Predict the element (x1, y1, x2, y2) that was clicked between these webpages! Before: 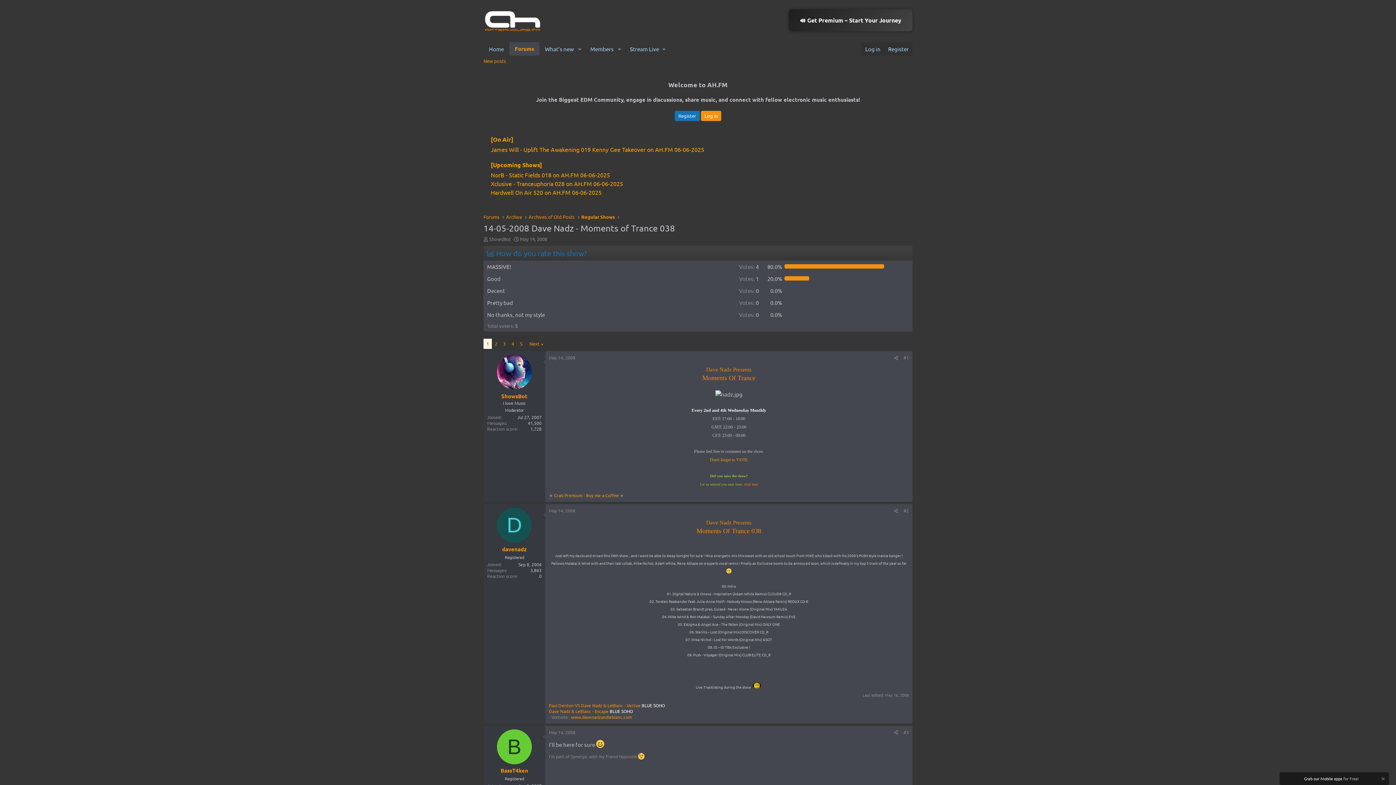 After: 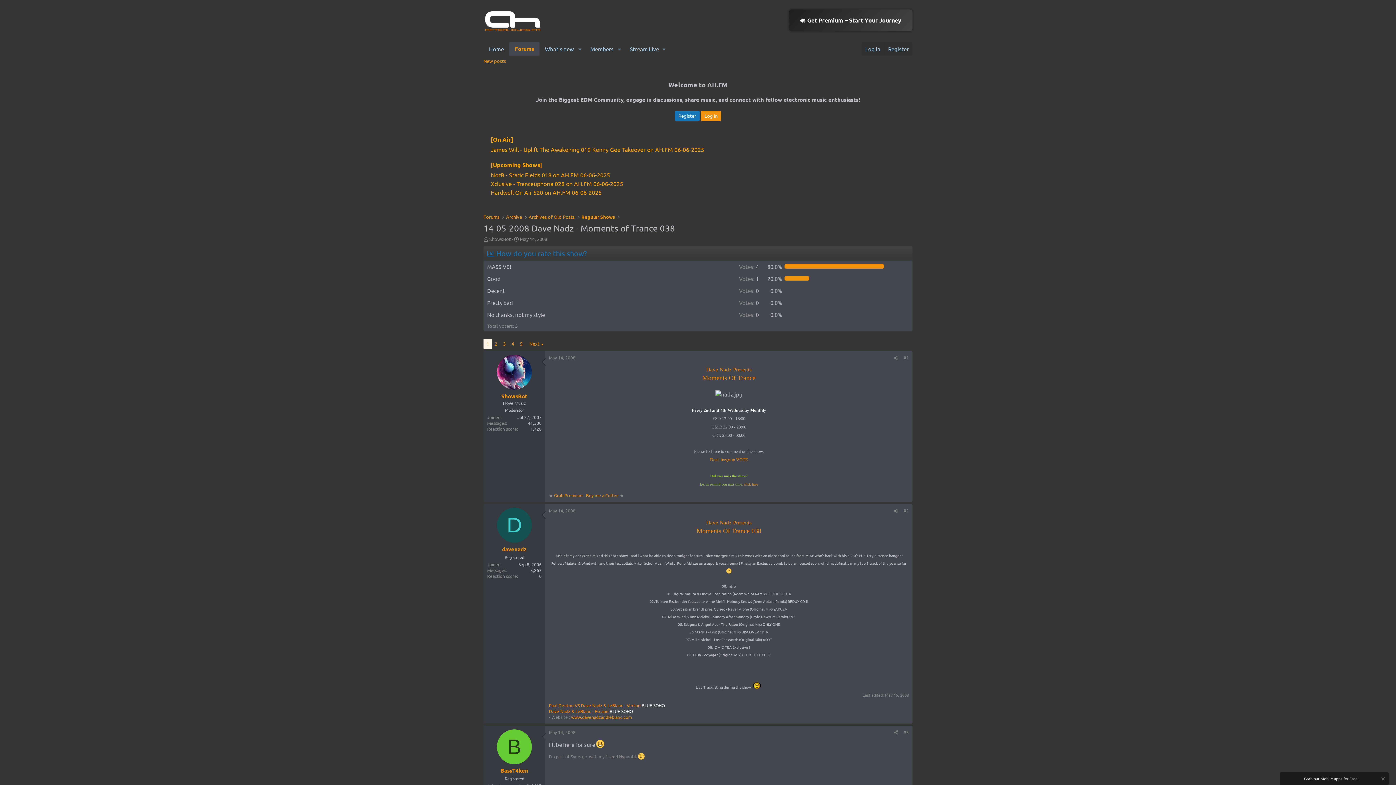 Action: label: May 14, 2008 bbox: (520, 236, 547, 242)